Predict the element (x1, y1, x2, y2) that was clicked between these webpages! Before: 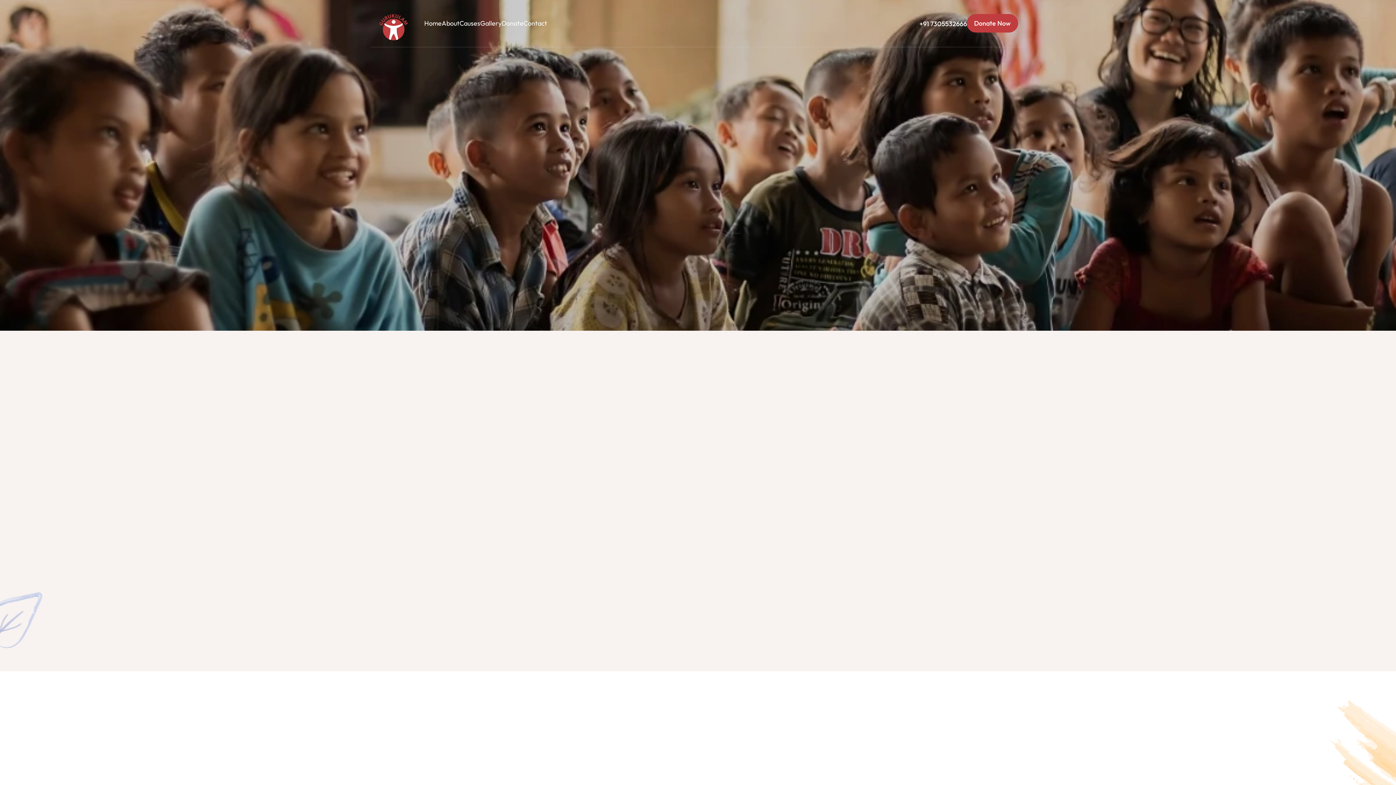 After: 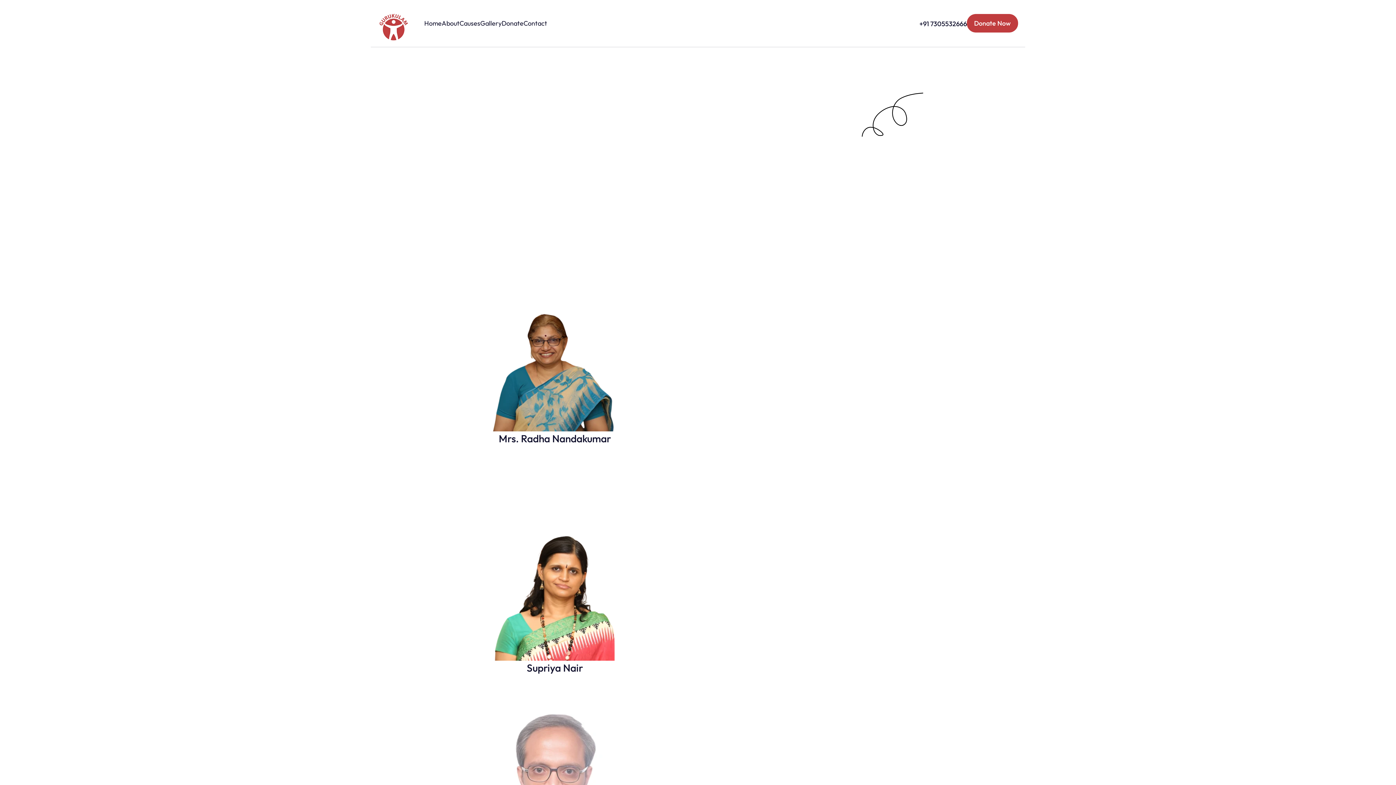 Action: bbox: (730, 532, 815, 556) label: Explore us further